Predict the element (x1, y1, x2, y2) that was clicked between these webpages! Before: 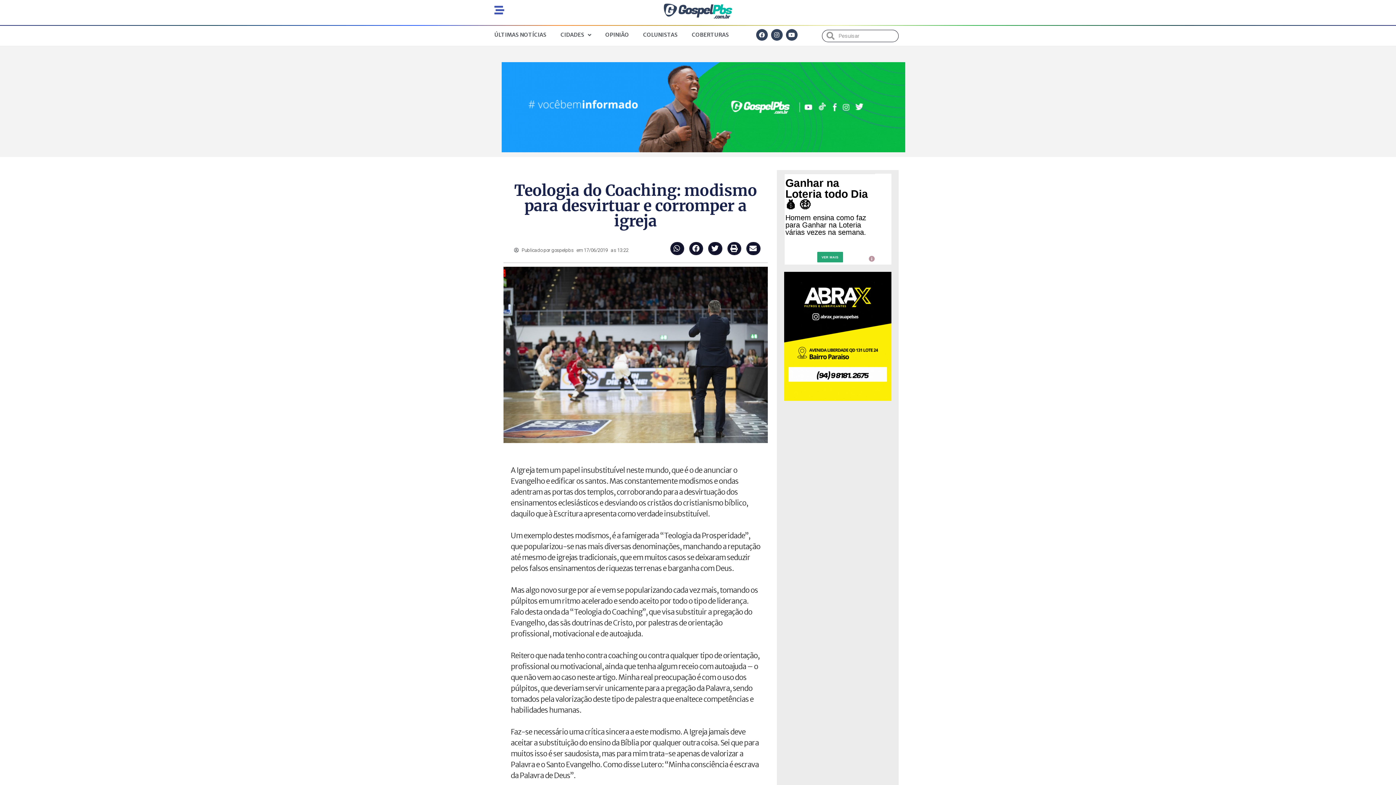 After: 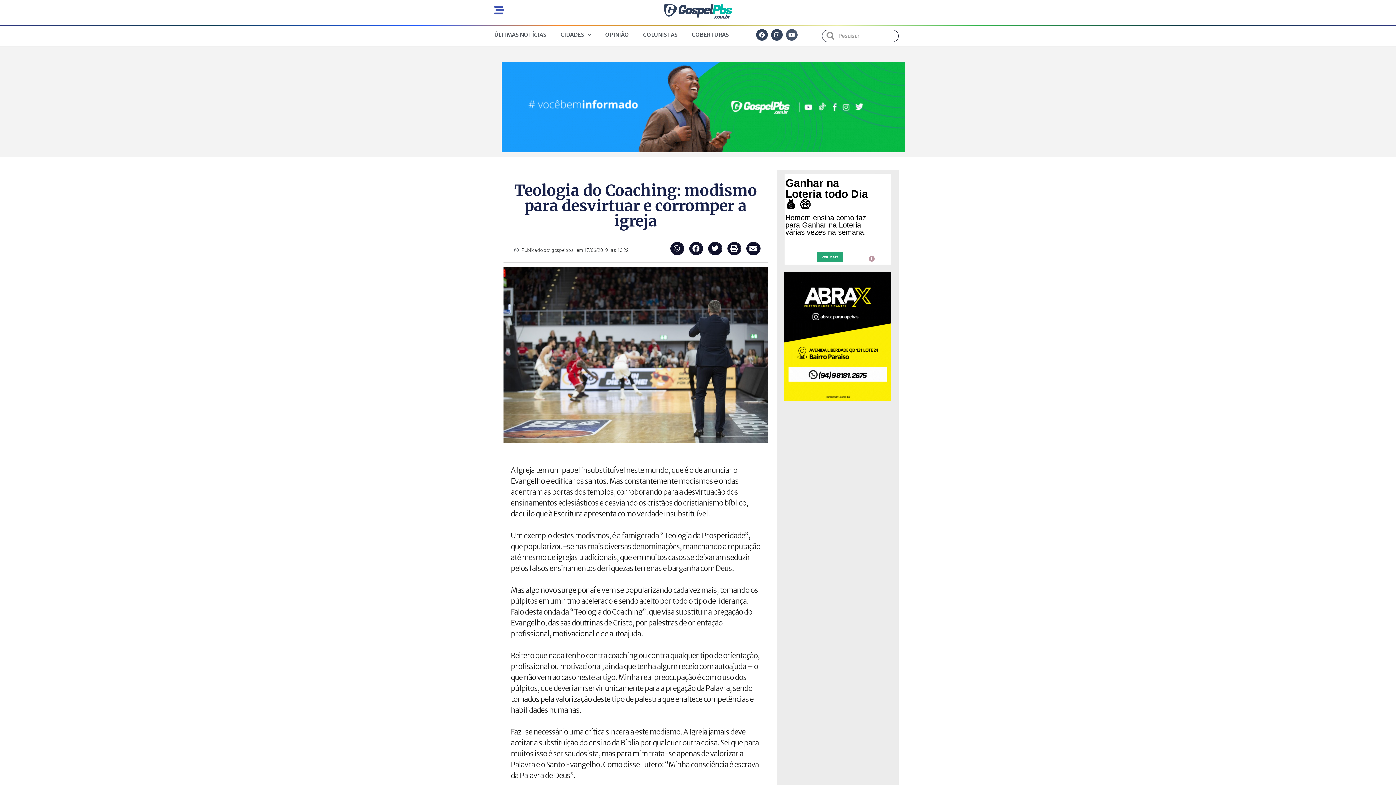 Action: bbox: (786, 29, 797, 40) label: Youtube